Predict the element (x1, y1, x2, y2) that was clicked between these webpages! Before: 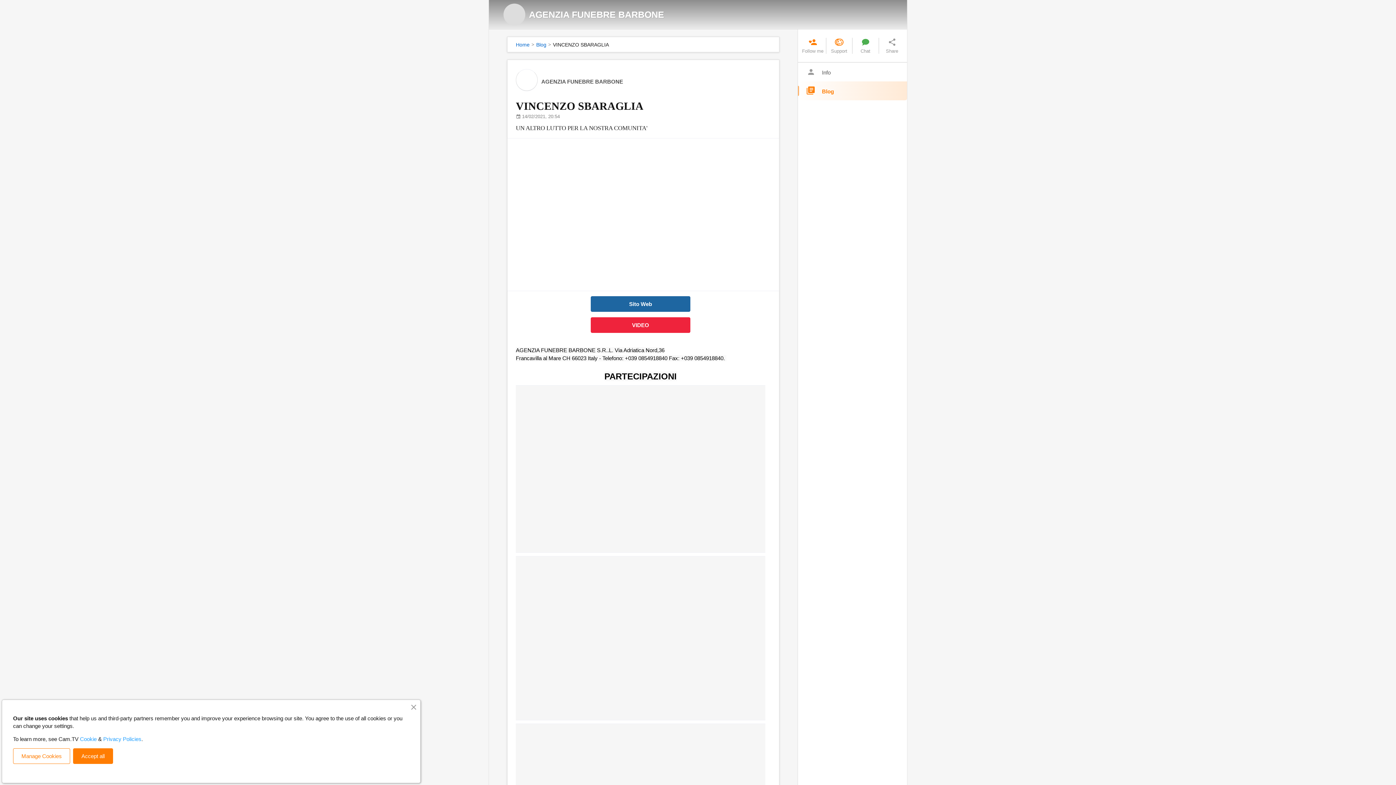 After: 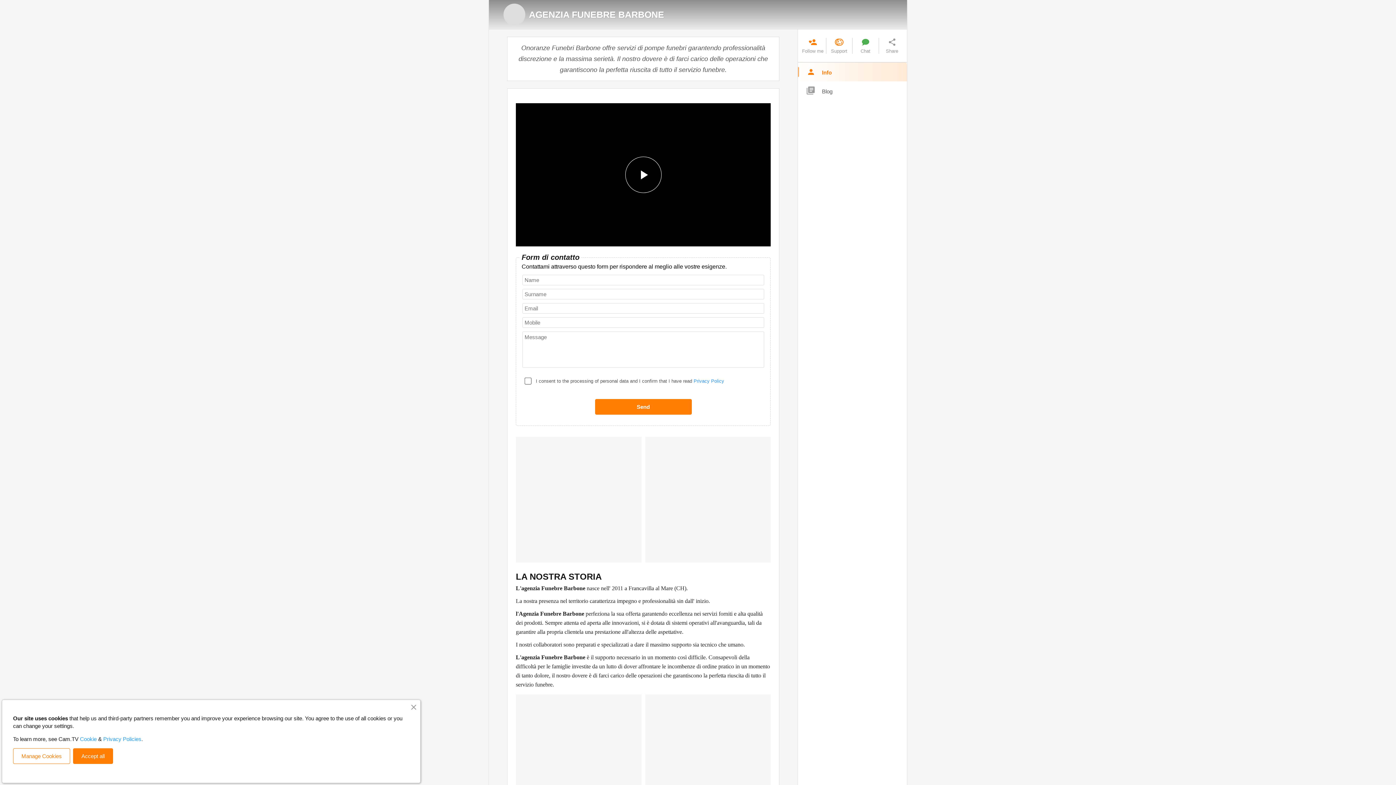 Action: bbox: (500, 3, 529, 25)